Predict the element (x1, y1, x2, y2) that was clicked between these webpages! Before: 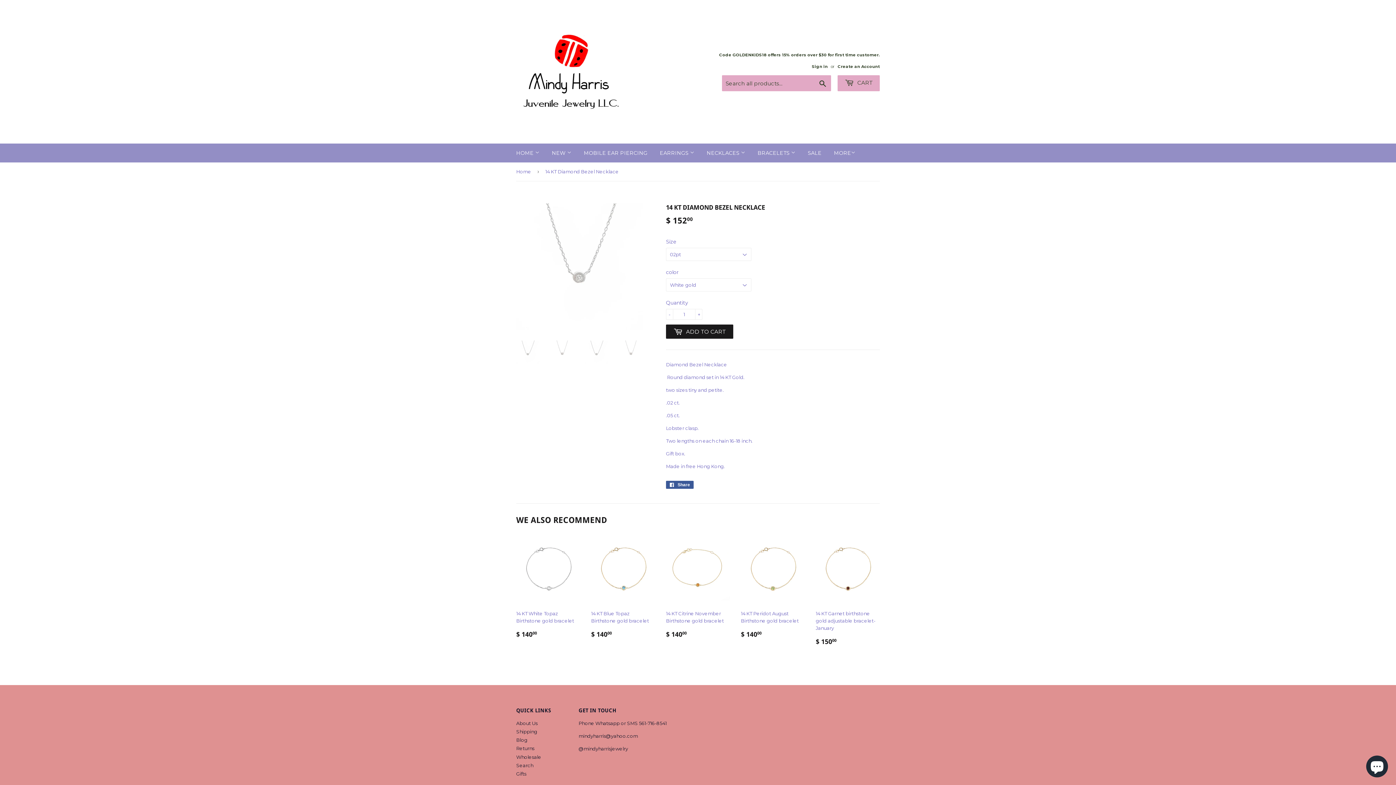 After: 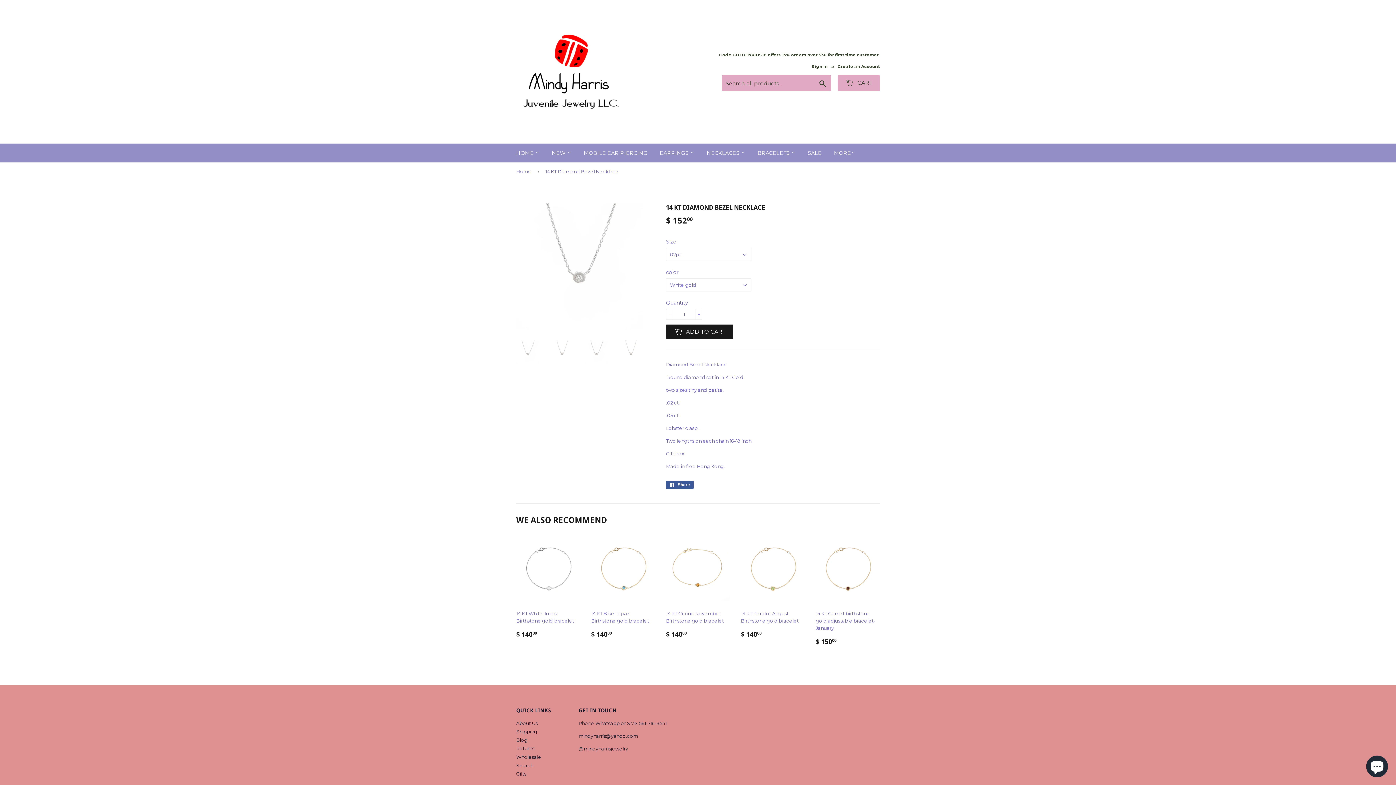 Action: bbox: (516, 340, 539, 364)